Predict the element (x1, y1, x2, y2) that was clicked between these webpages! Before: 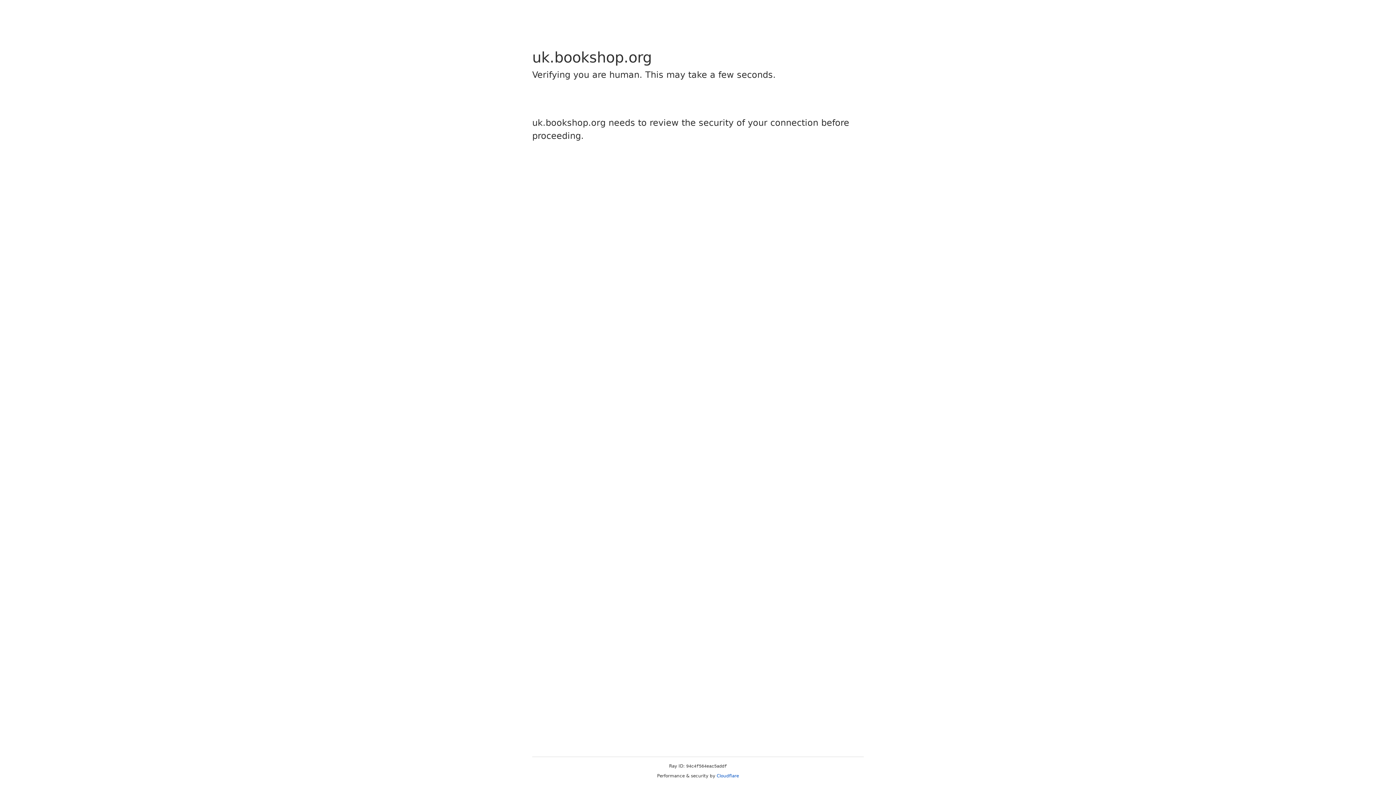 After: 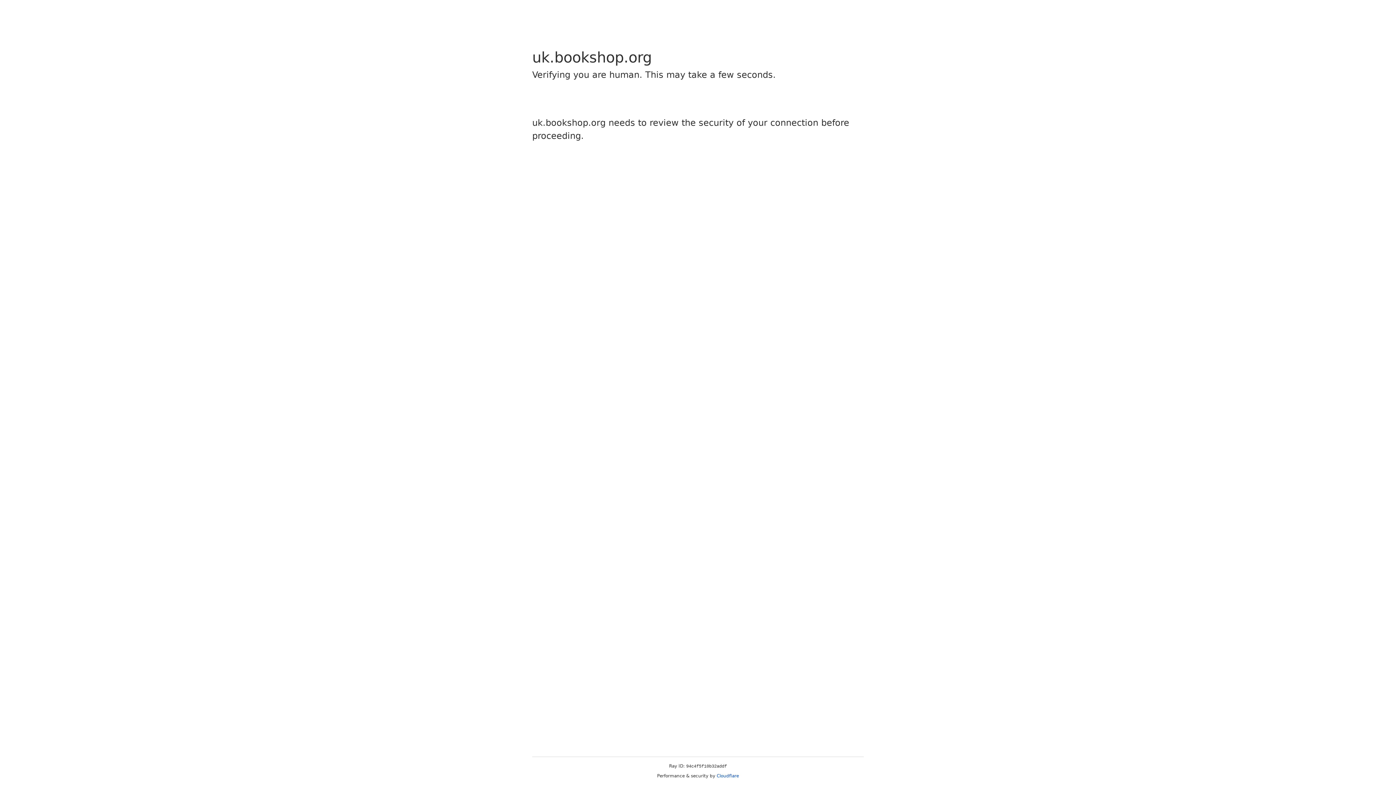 Action: label: Cloudflare bbox: (716, 773, 739, 778)